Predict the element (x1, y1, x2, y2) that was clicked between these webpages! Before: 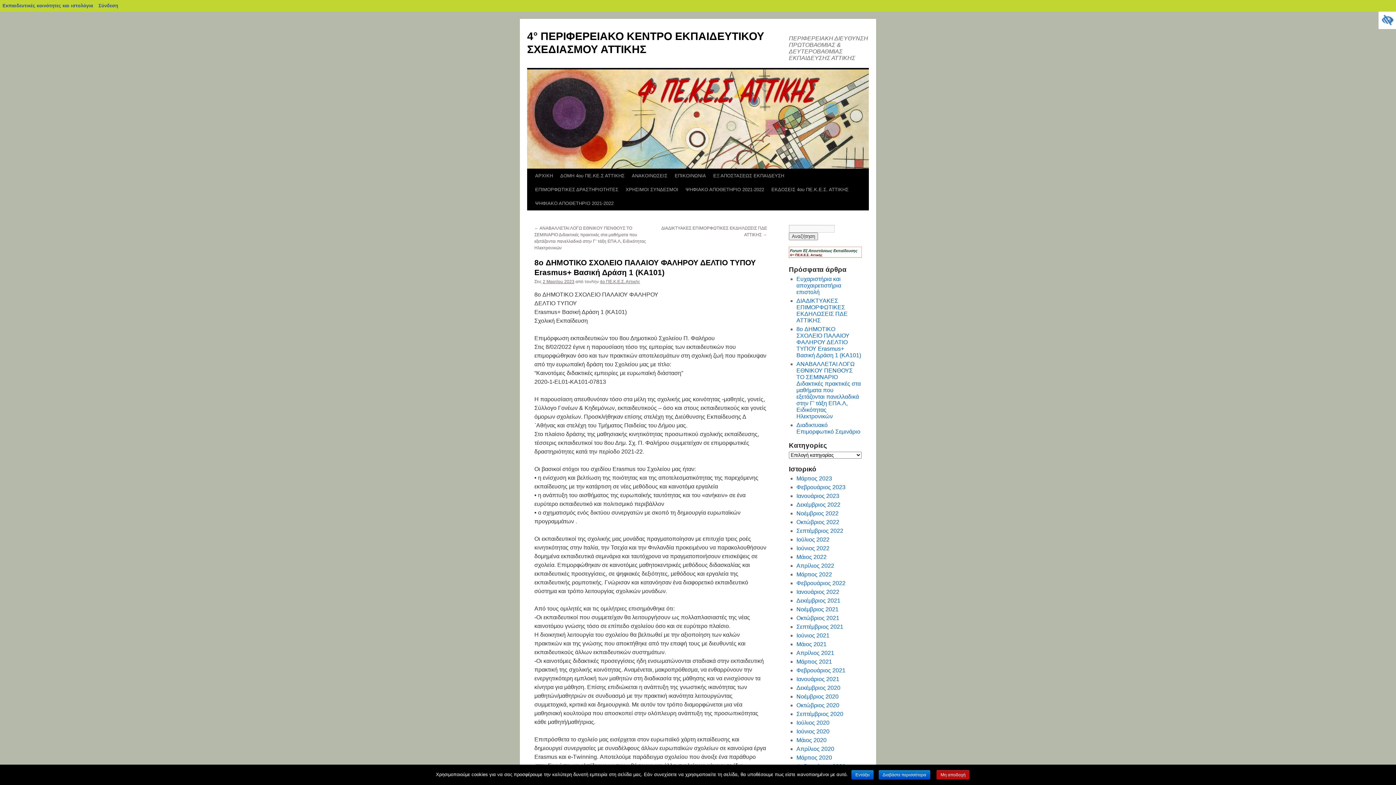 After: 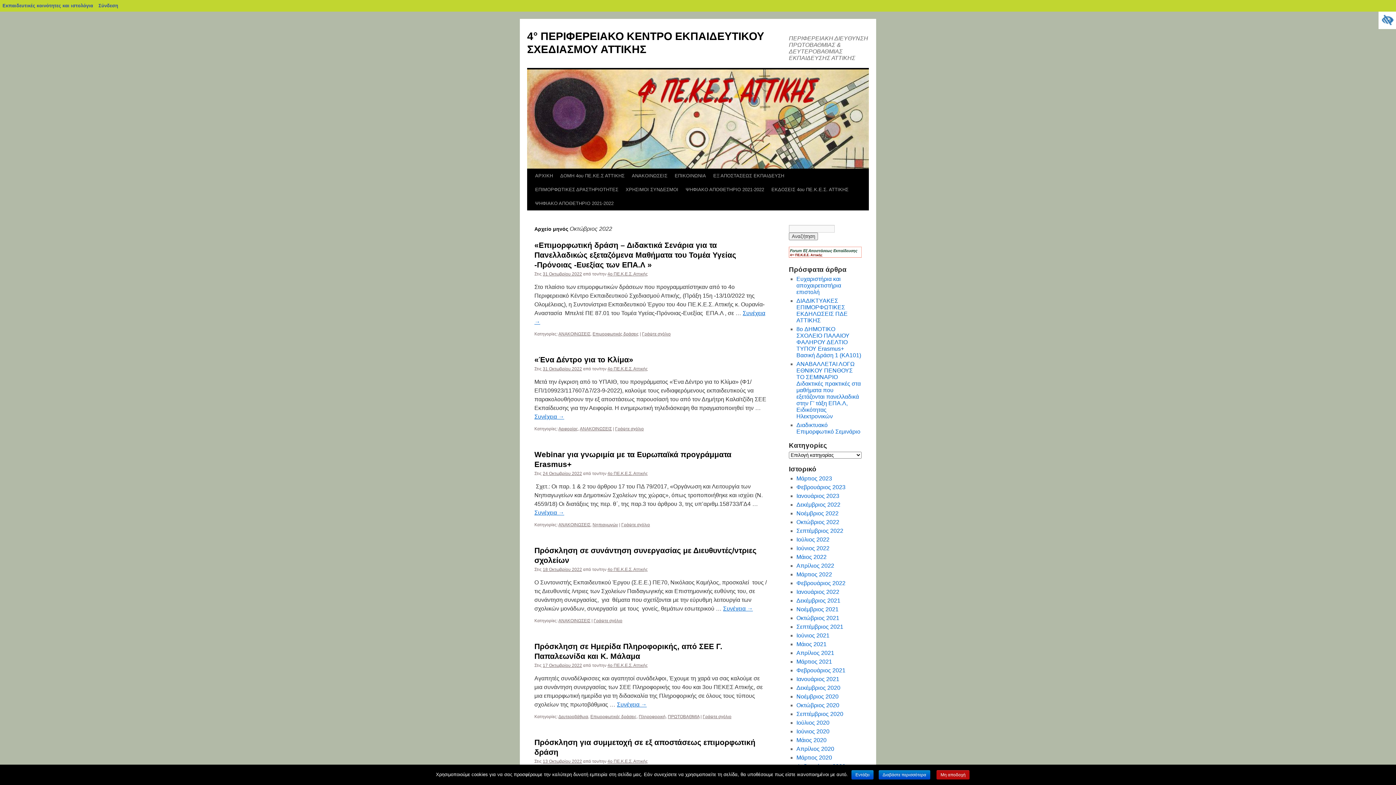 Action: label: Οκτώβριος 2022 bbox: (796, 519, 839, 525)